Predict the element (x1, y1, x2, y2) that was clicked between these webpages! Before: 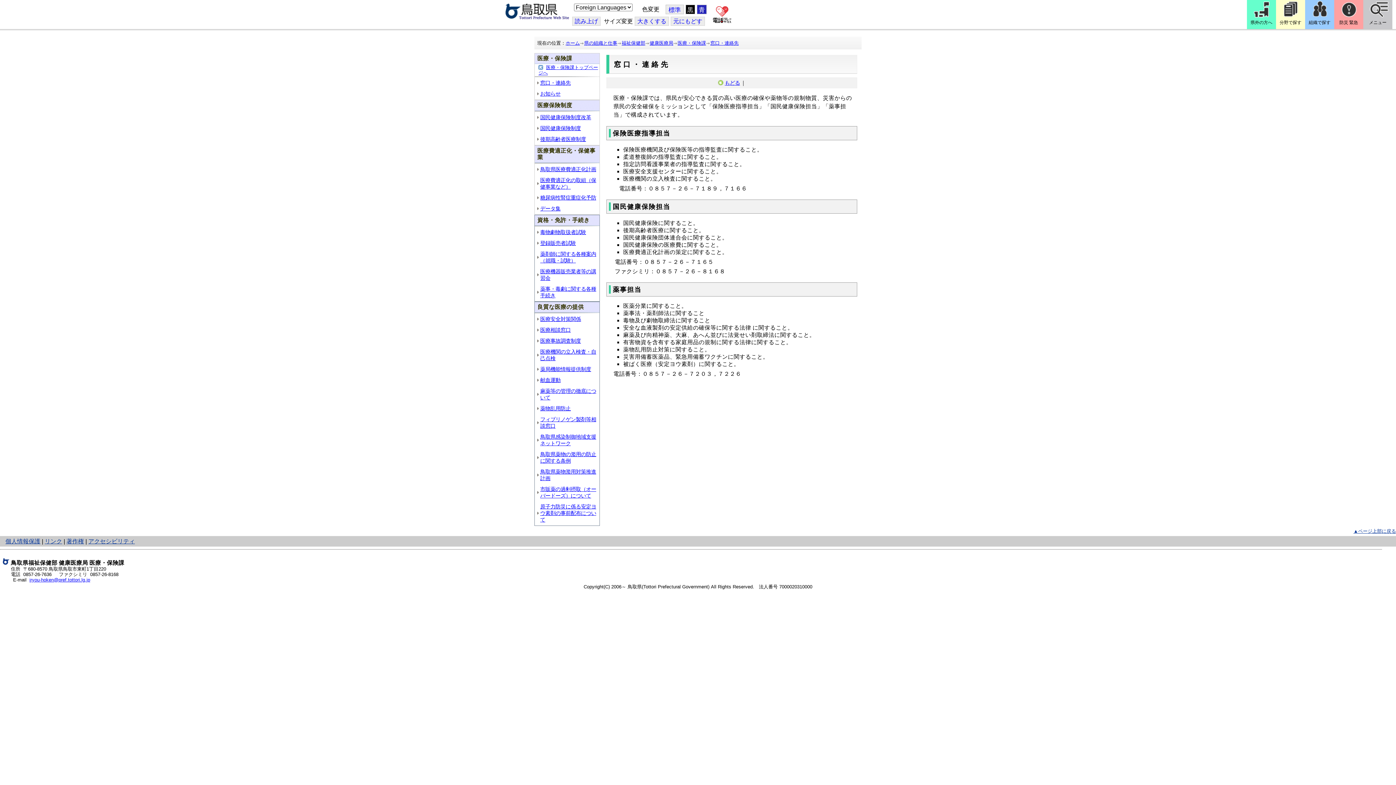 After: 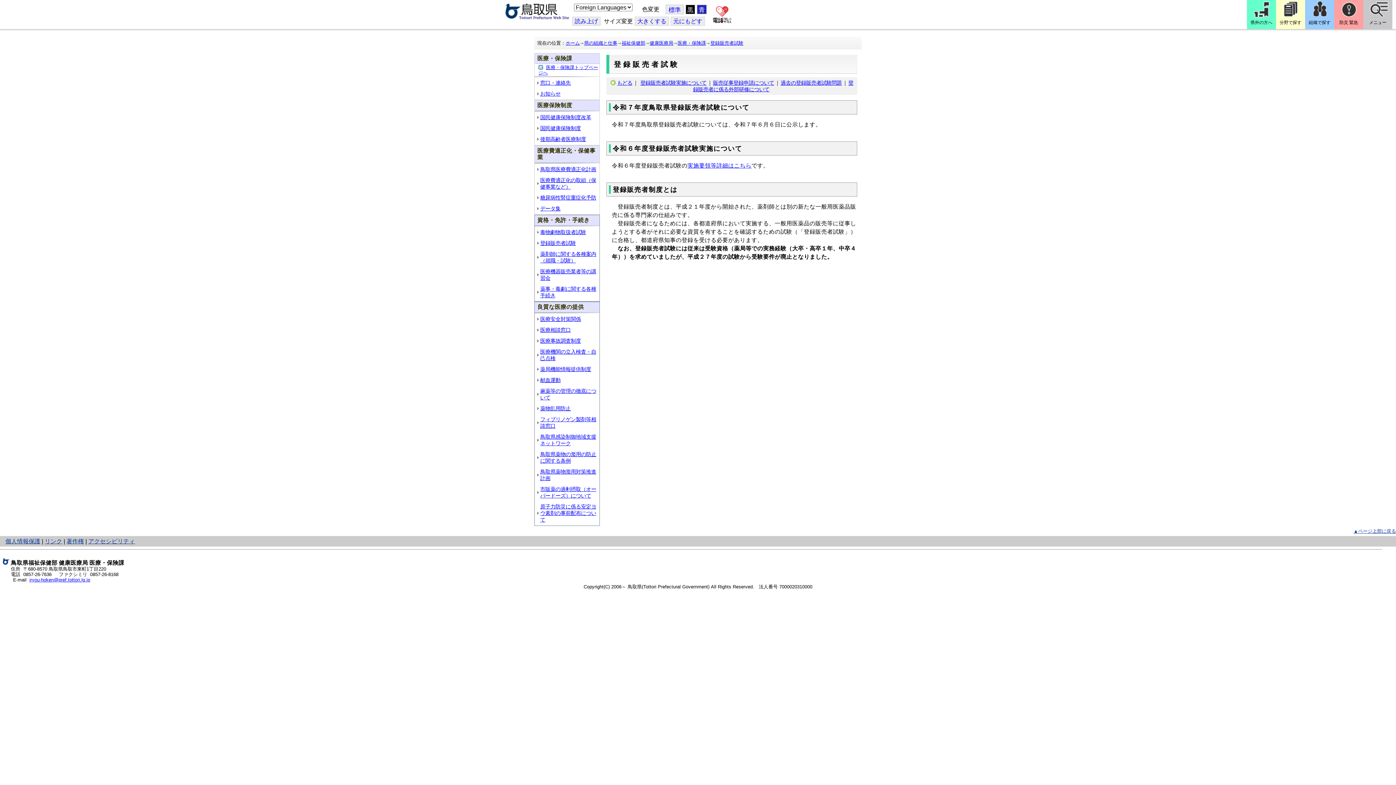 Action: label: 登録販売者試験 bbox: (540, 240, 576, 246)